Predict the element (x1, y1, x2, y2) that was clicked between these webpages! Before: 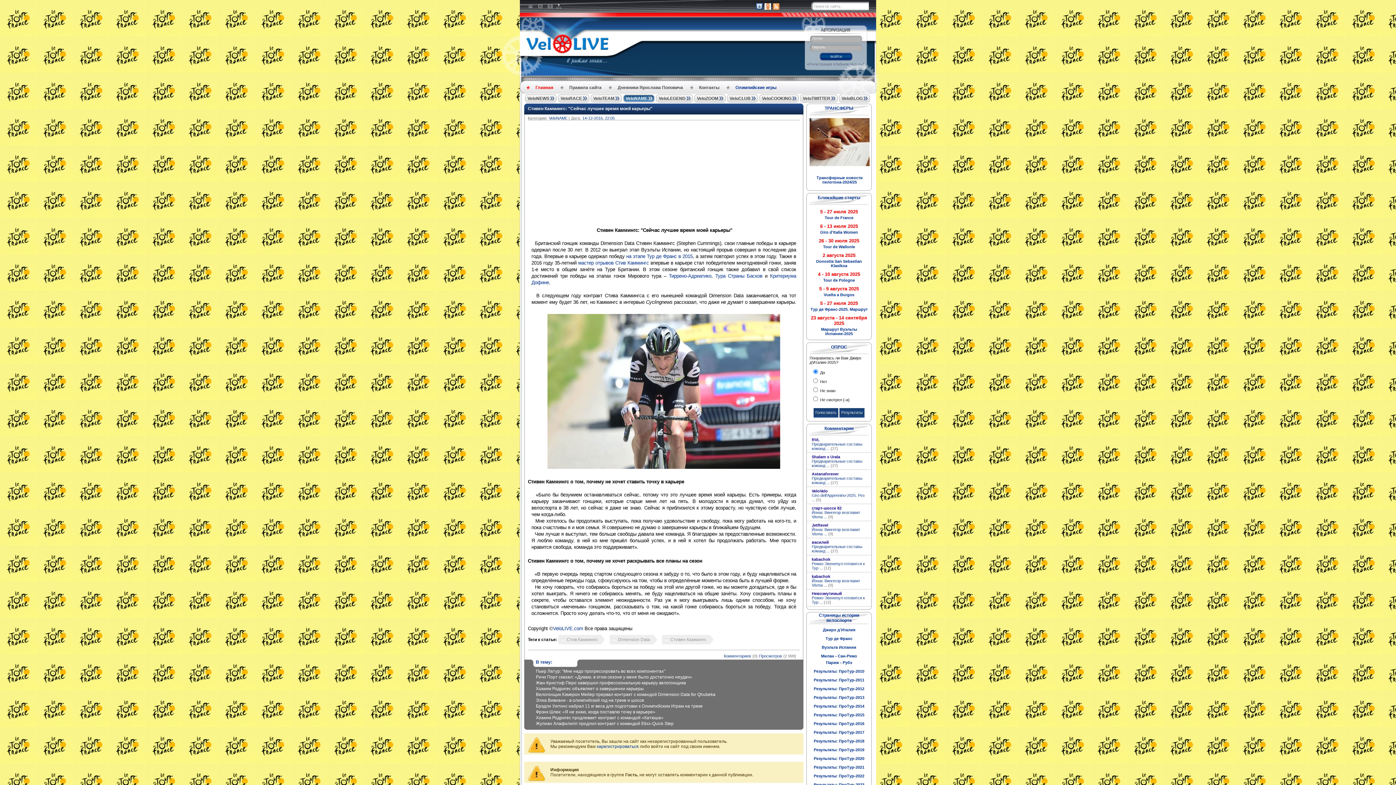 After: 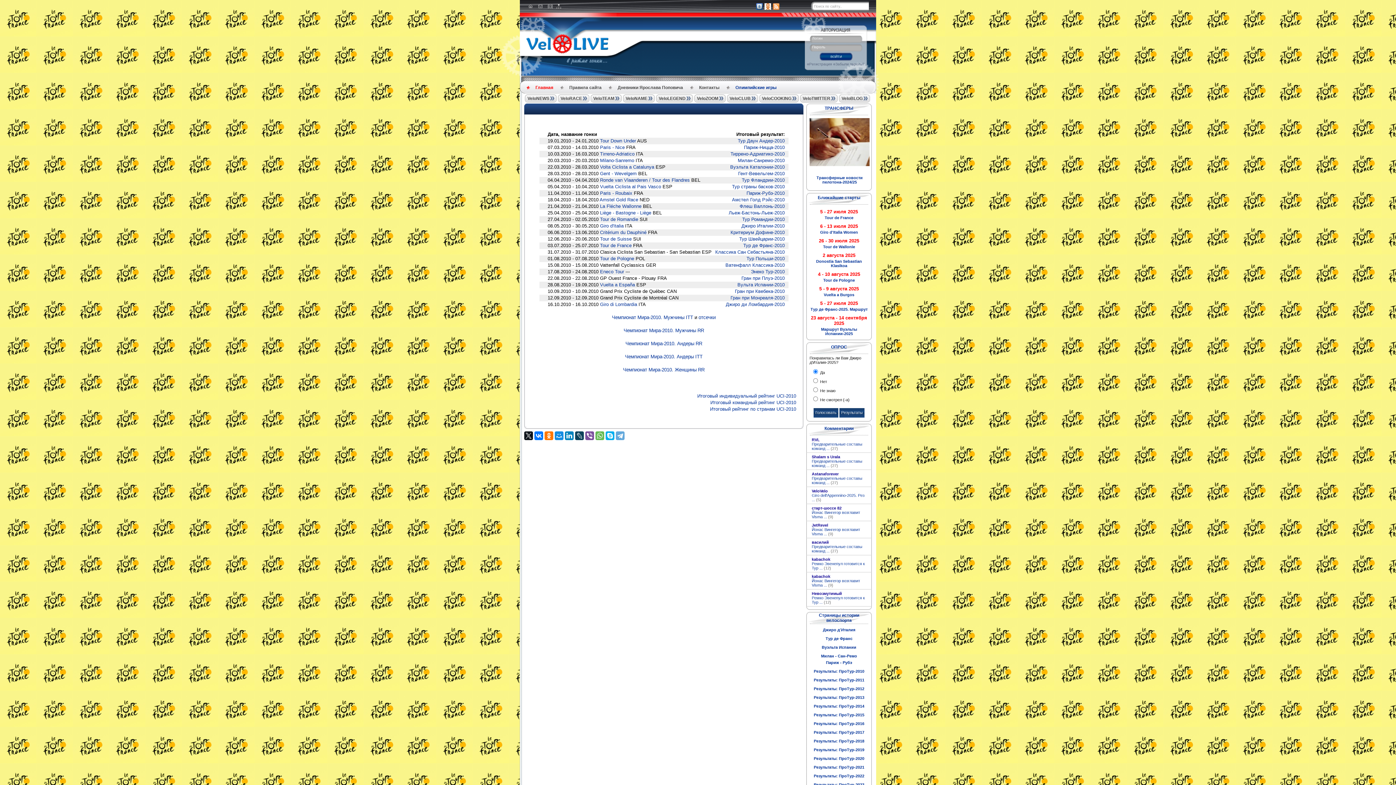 Action: bbox: (814, 669, 864, 673) label: Результаты: ПроТур-2010